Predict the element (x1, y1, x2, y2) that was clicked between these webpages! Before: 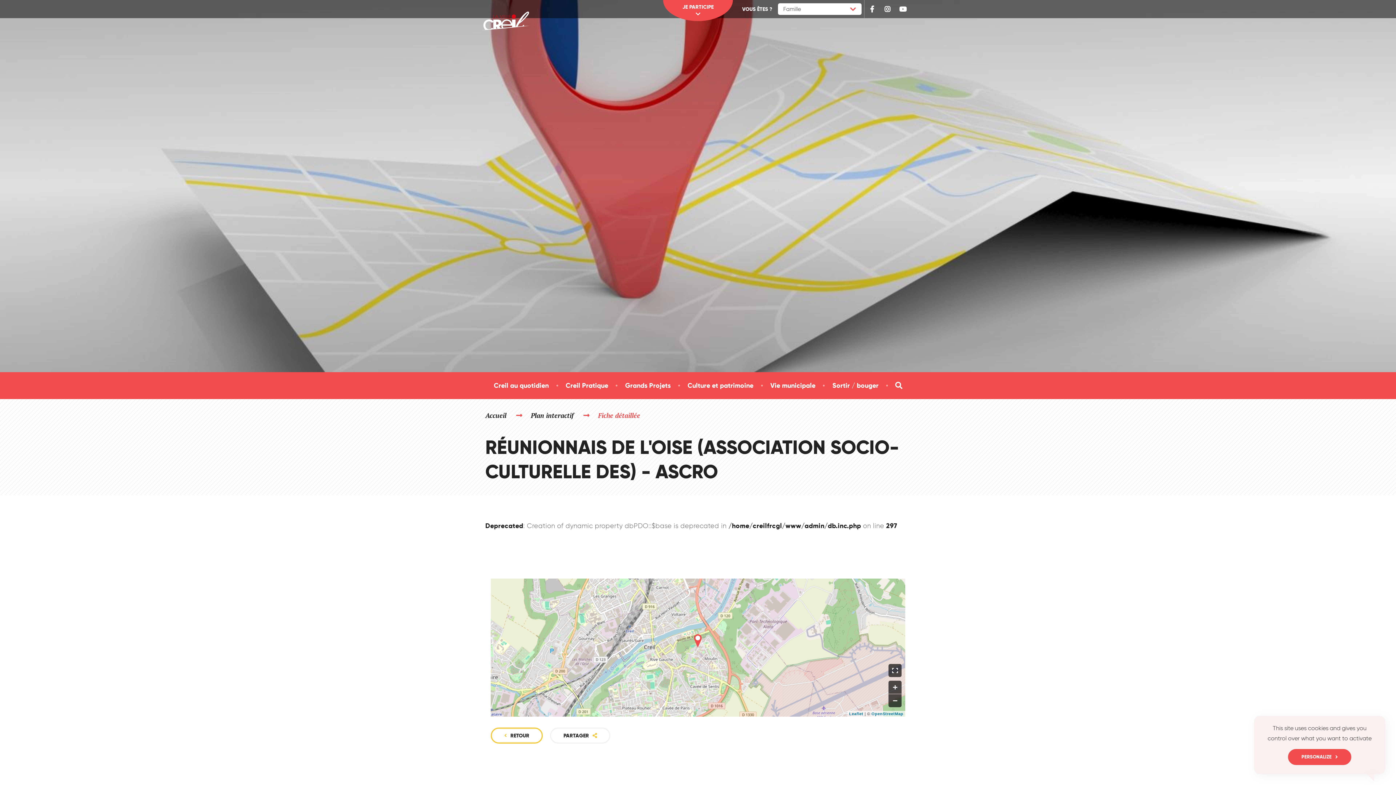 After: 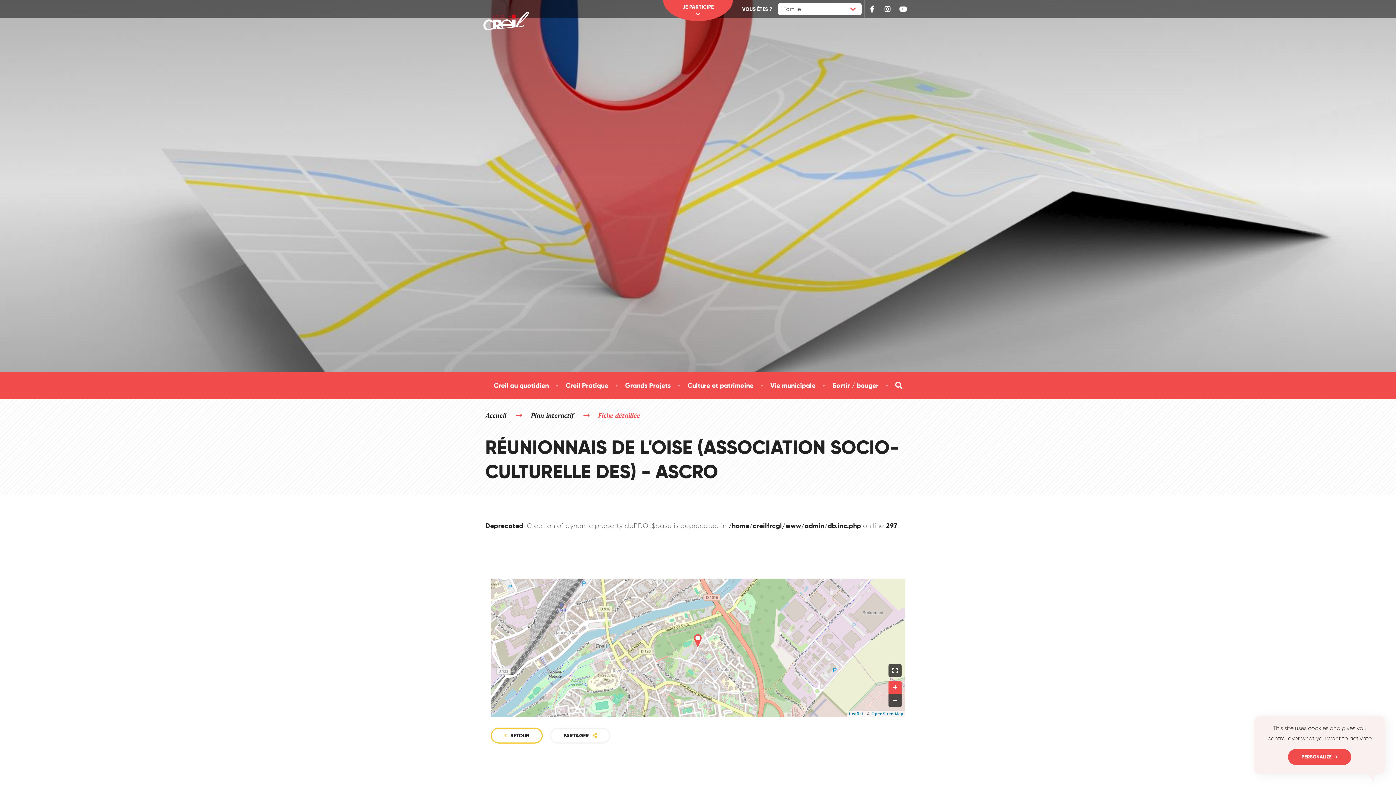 Action: bbox: (888, 681, 901, 694) label: Zoom in